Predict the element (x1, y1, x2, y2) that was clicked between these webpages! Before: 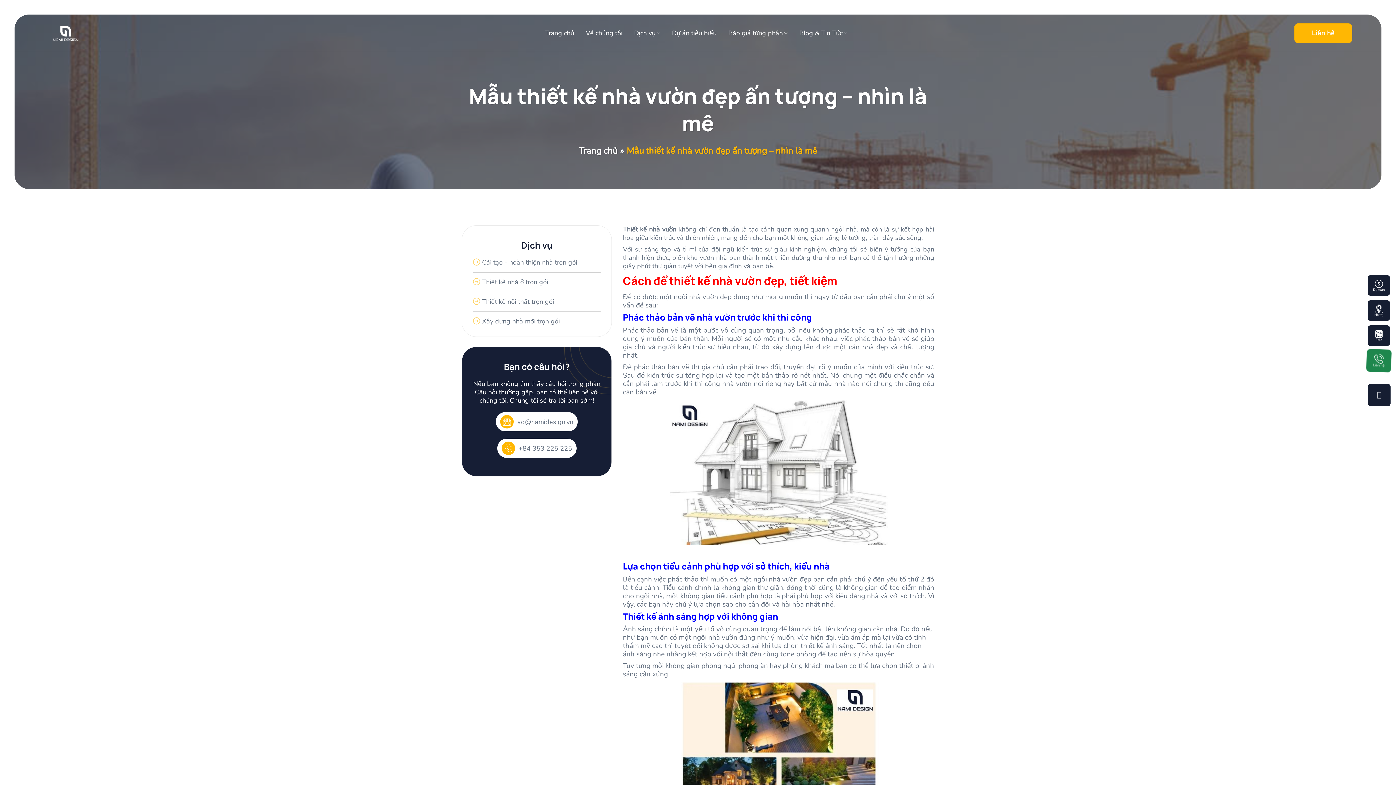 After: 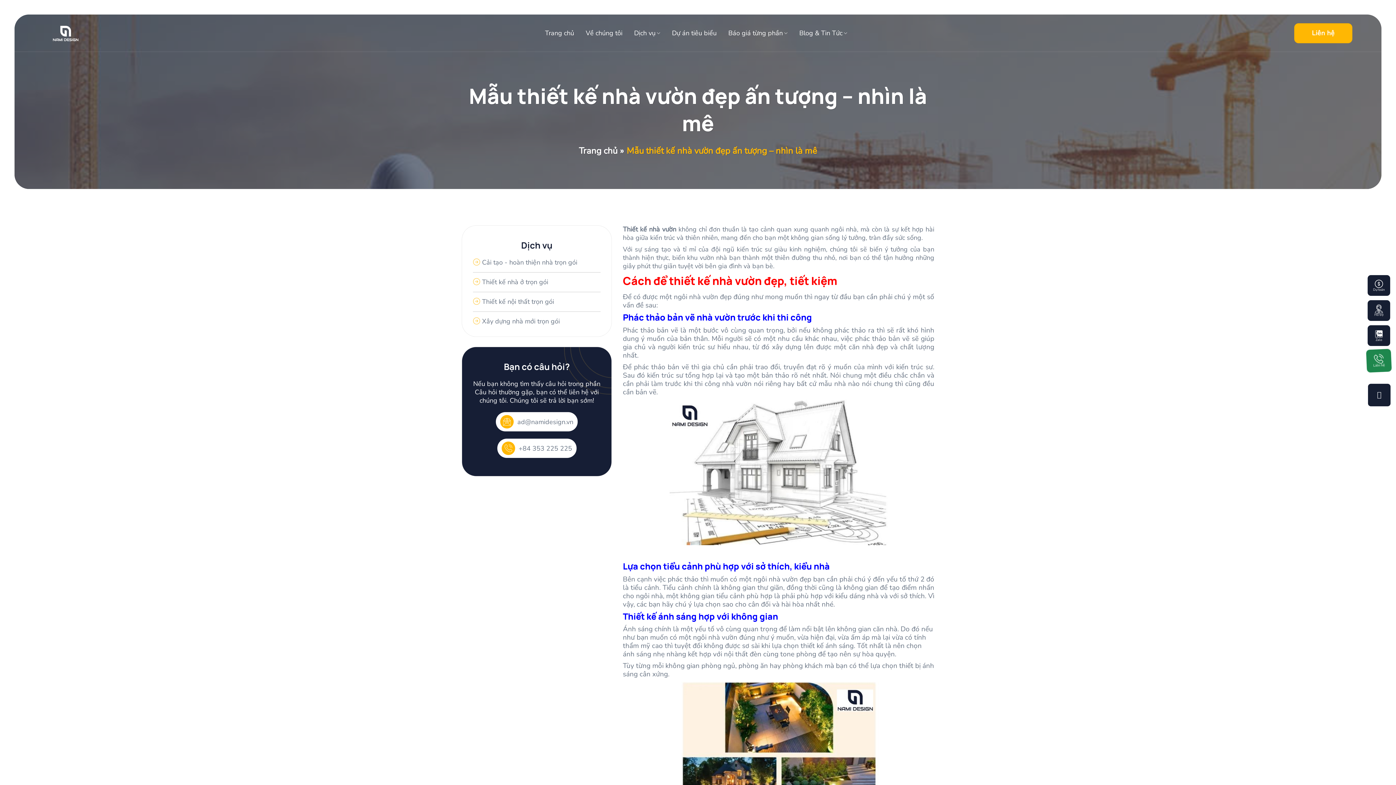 Action: label: Liên hệ bbox: (1366, 349, 1391, 372)